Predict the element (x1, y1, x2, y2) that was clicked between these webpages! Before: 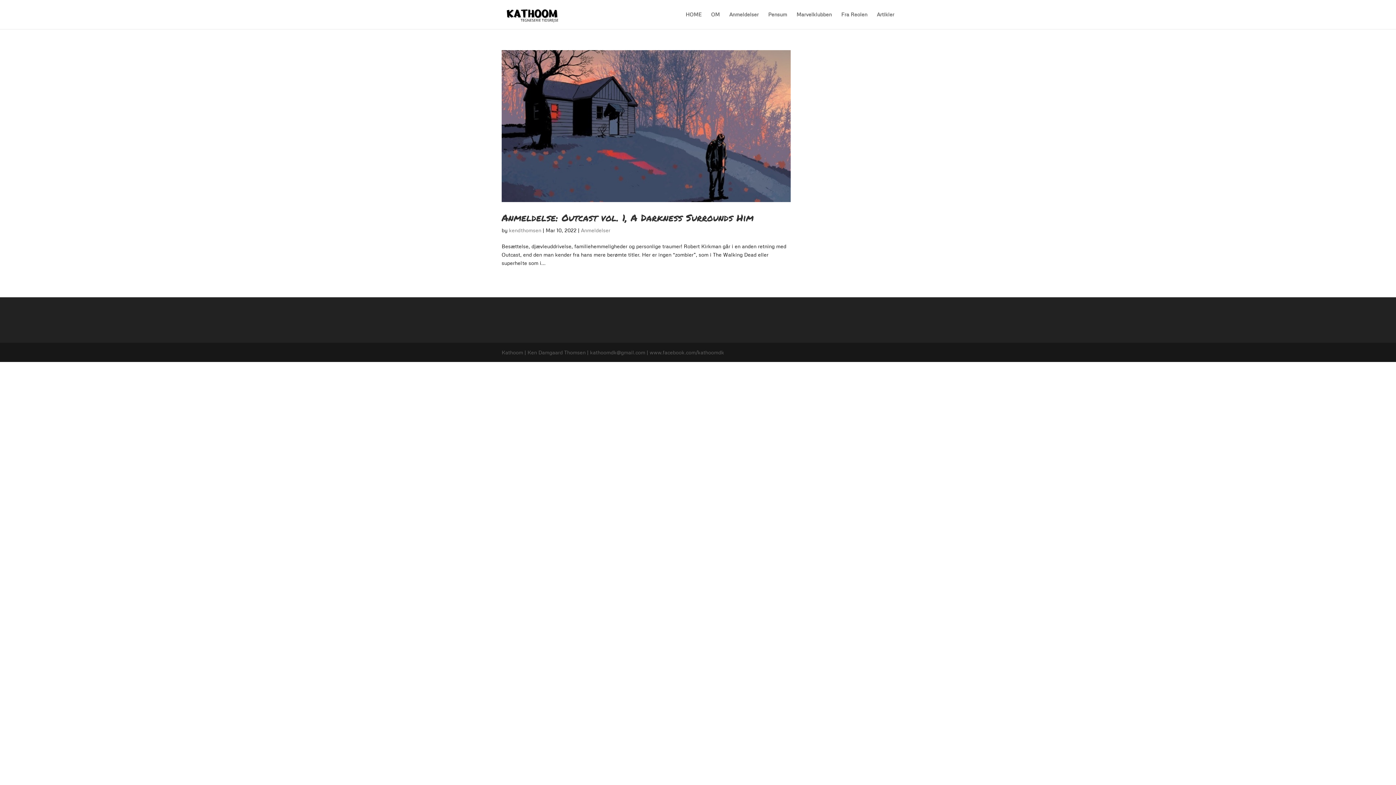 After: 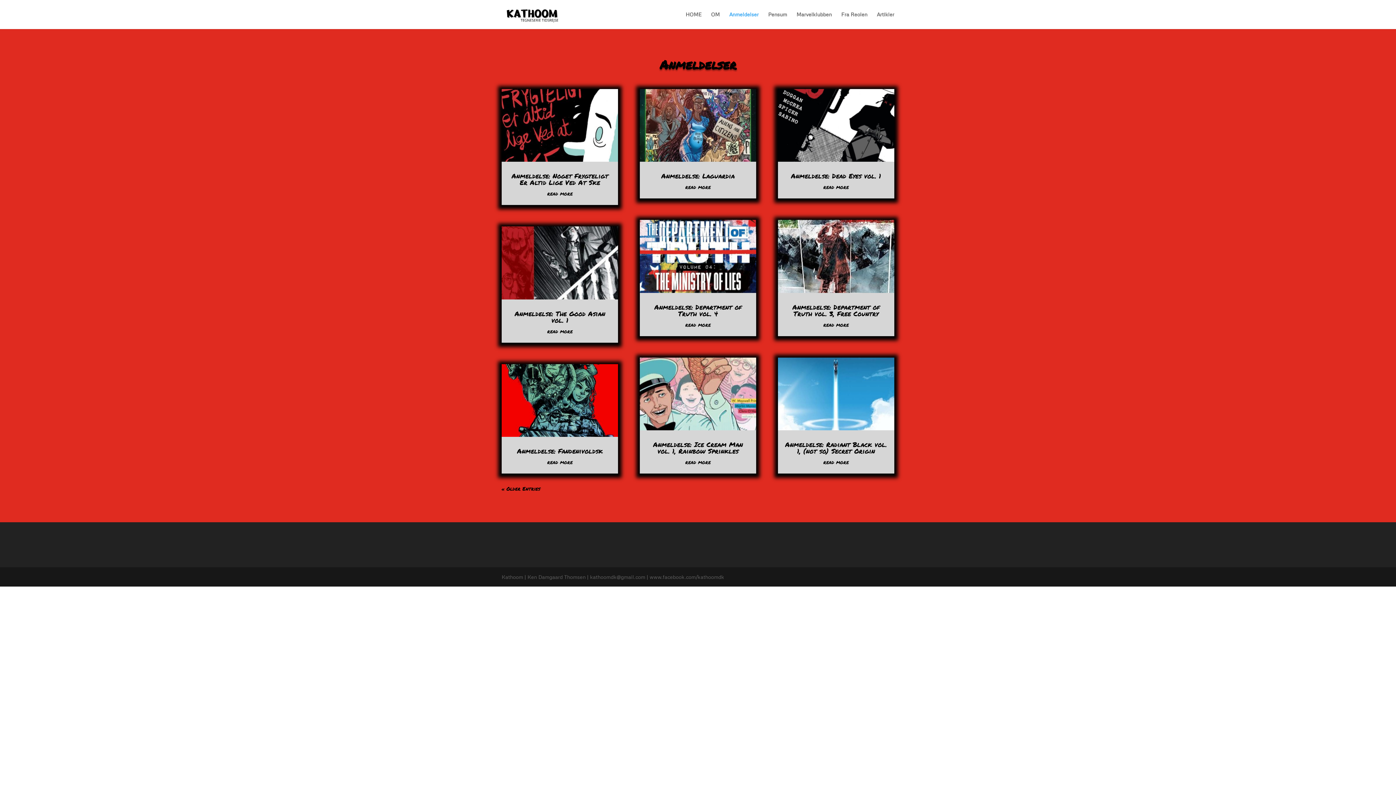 Action: bbox: (729, 12, 758, 29) label: Anmeldelser